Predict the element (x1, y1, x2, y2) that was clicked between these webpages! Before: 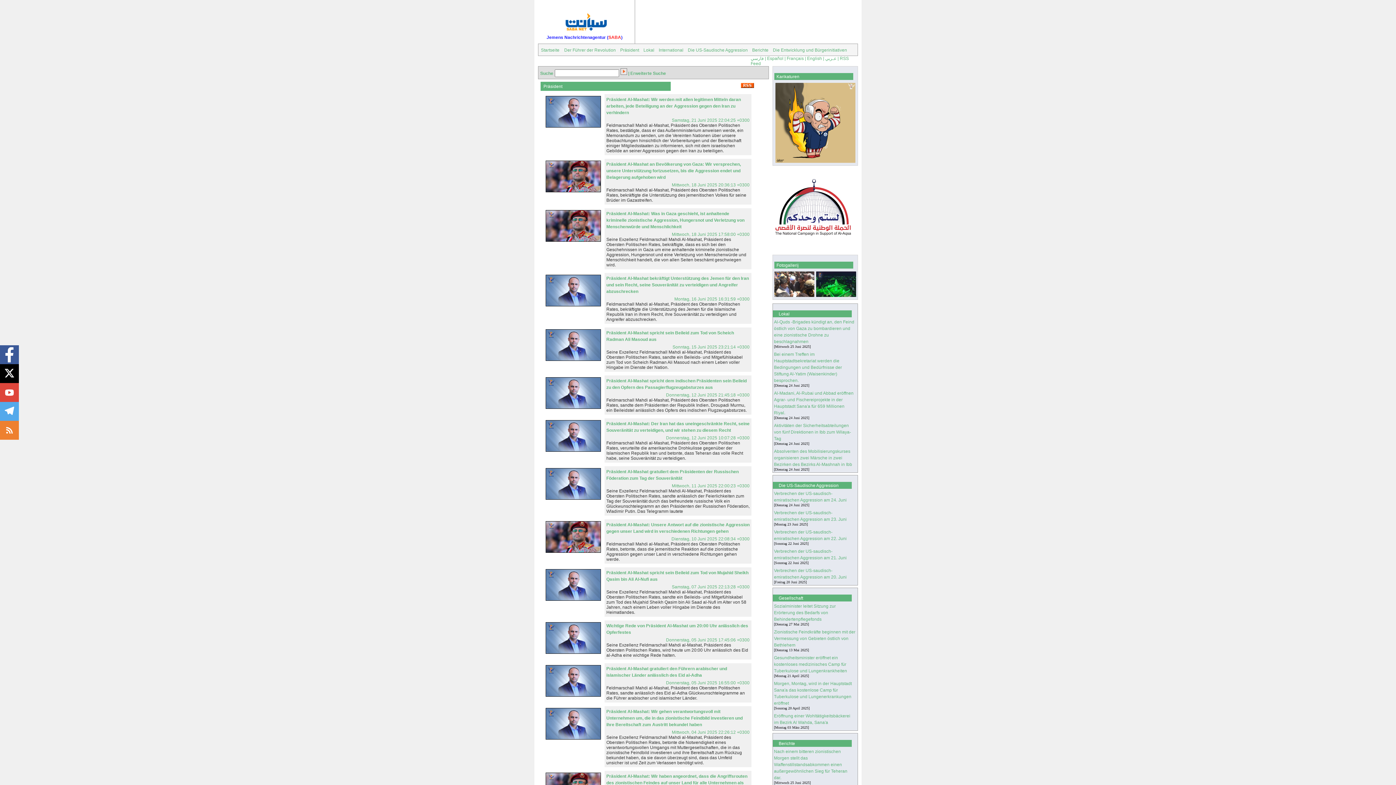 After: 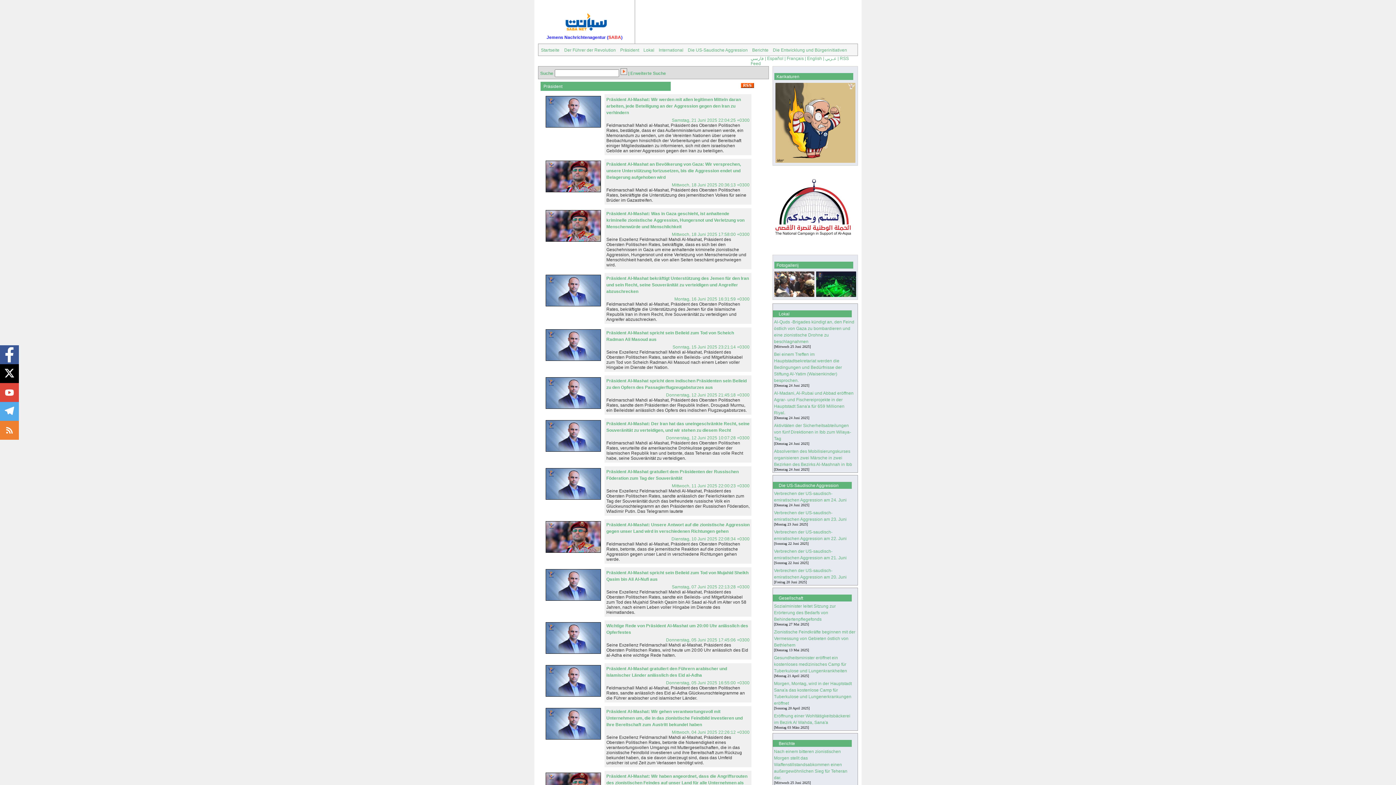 Action: bbox: (772, 248, 856, 254)